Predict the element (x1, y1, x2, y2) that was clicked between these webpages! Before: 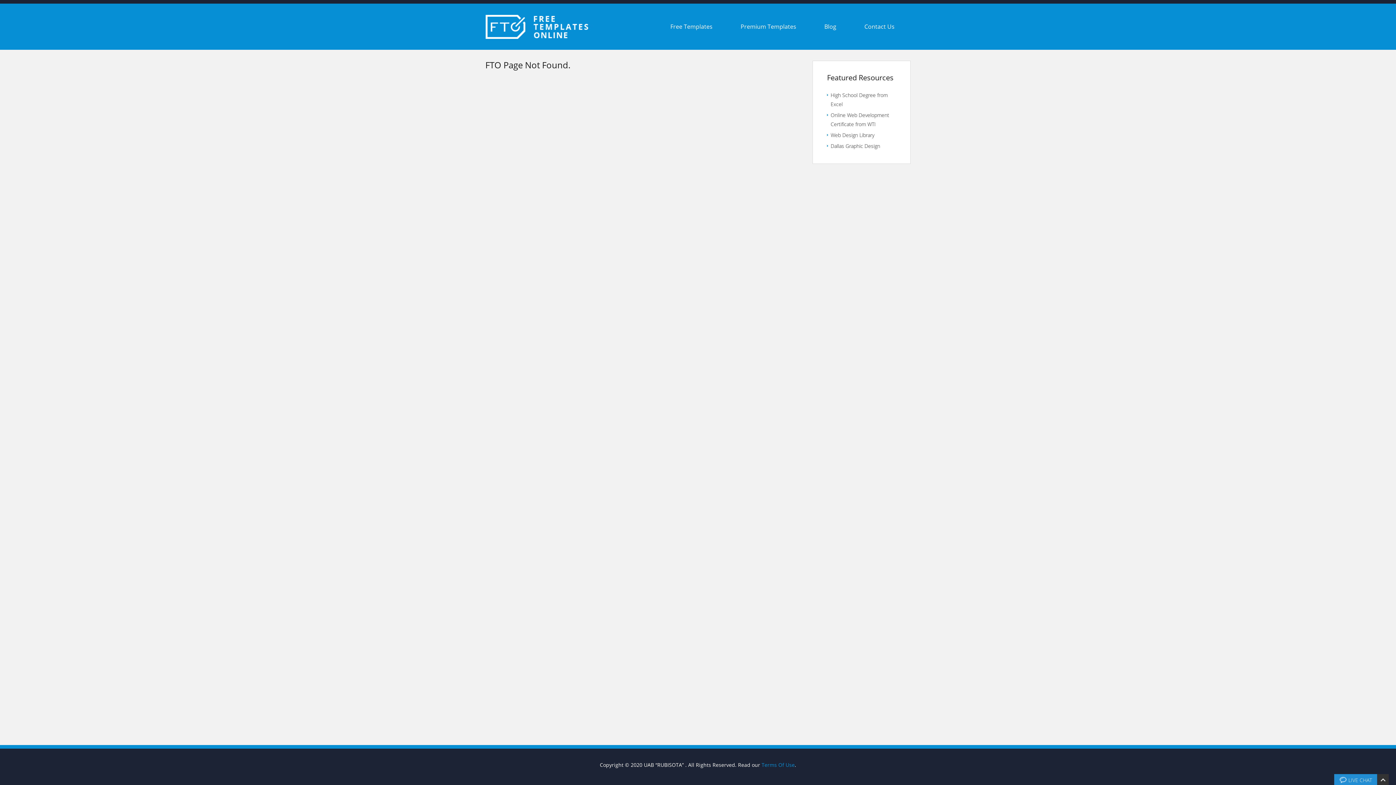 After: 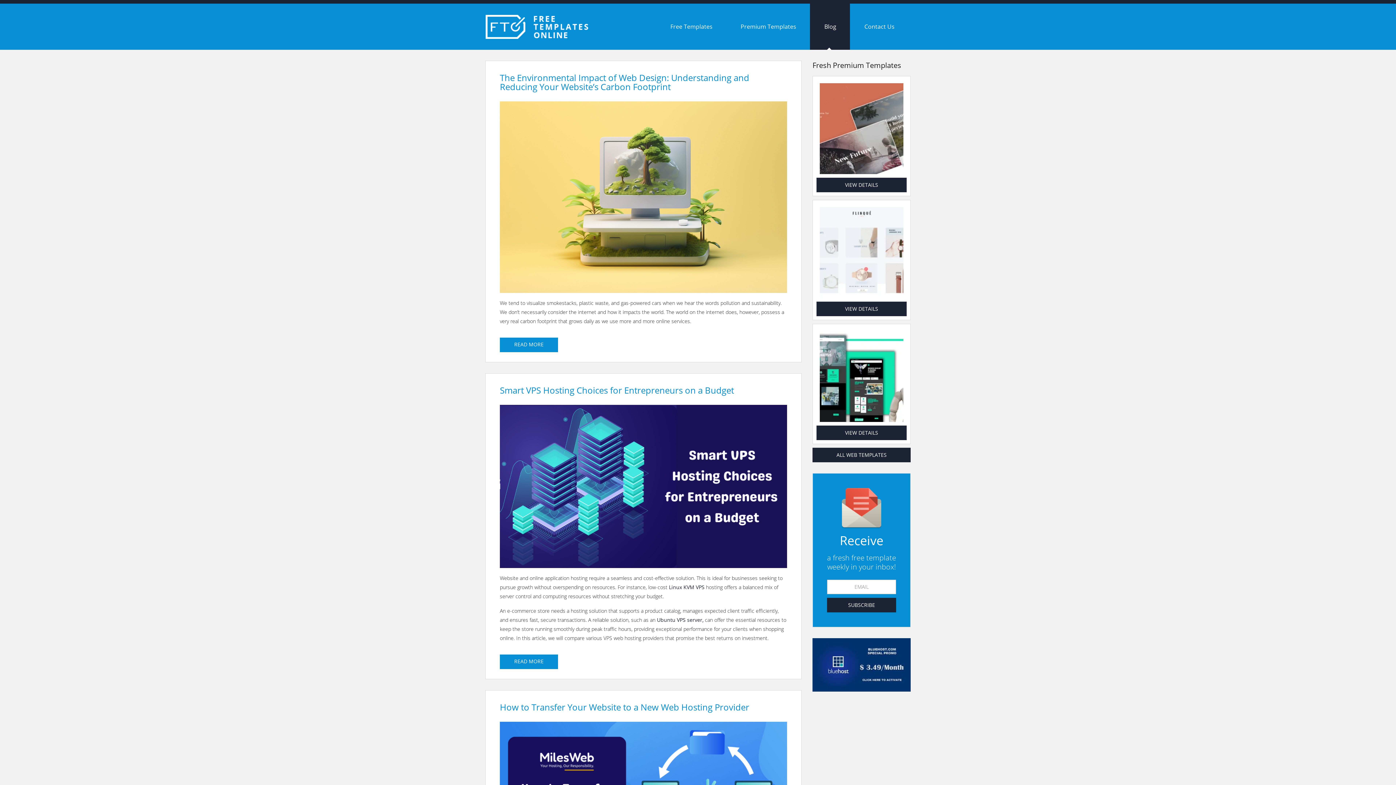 Action: label: Blog bbox: (810, 3, 850, 49)